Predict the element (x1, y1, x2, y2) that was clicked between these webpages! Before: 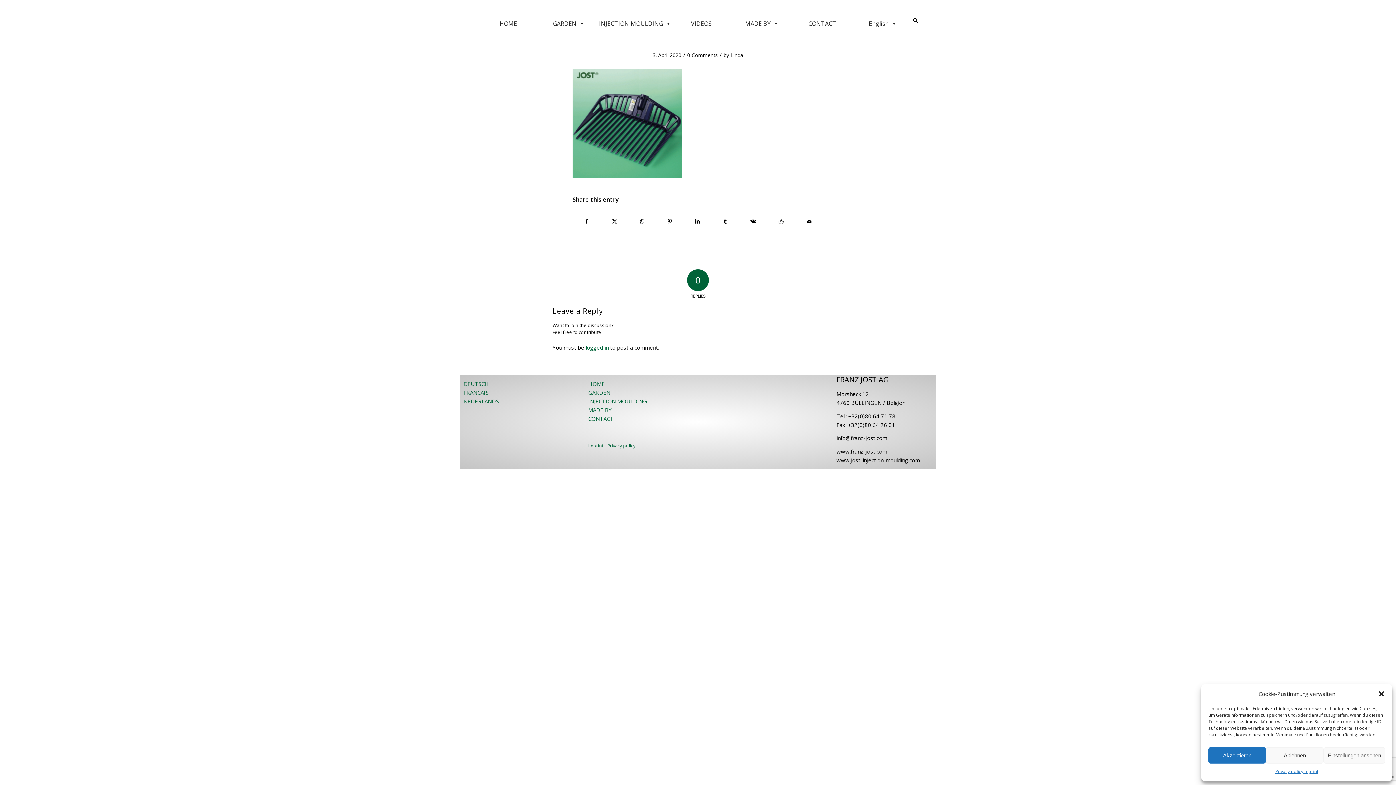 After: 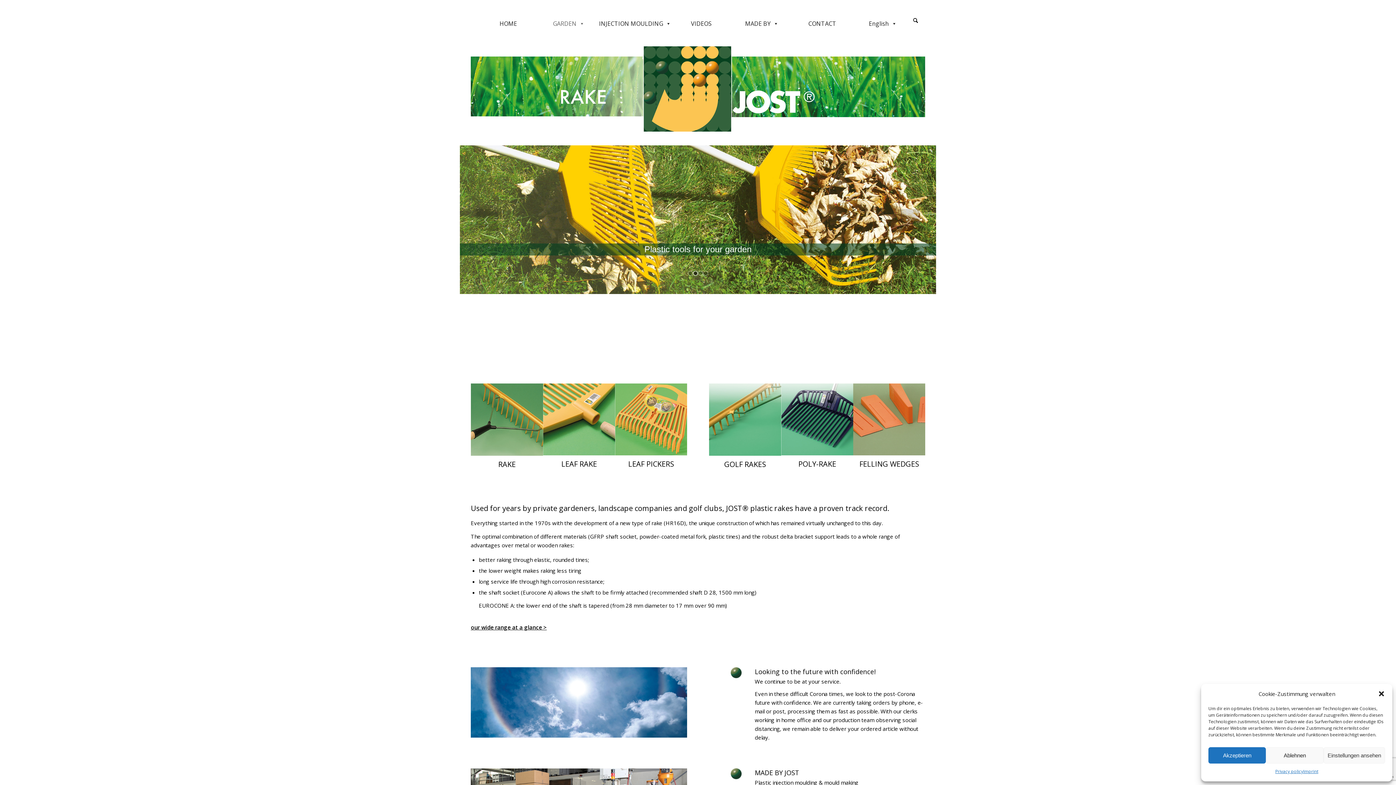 Action: label: GARDEN bbox: (588, 389, 610, 396)